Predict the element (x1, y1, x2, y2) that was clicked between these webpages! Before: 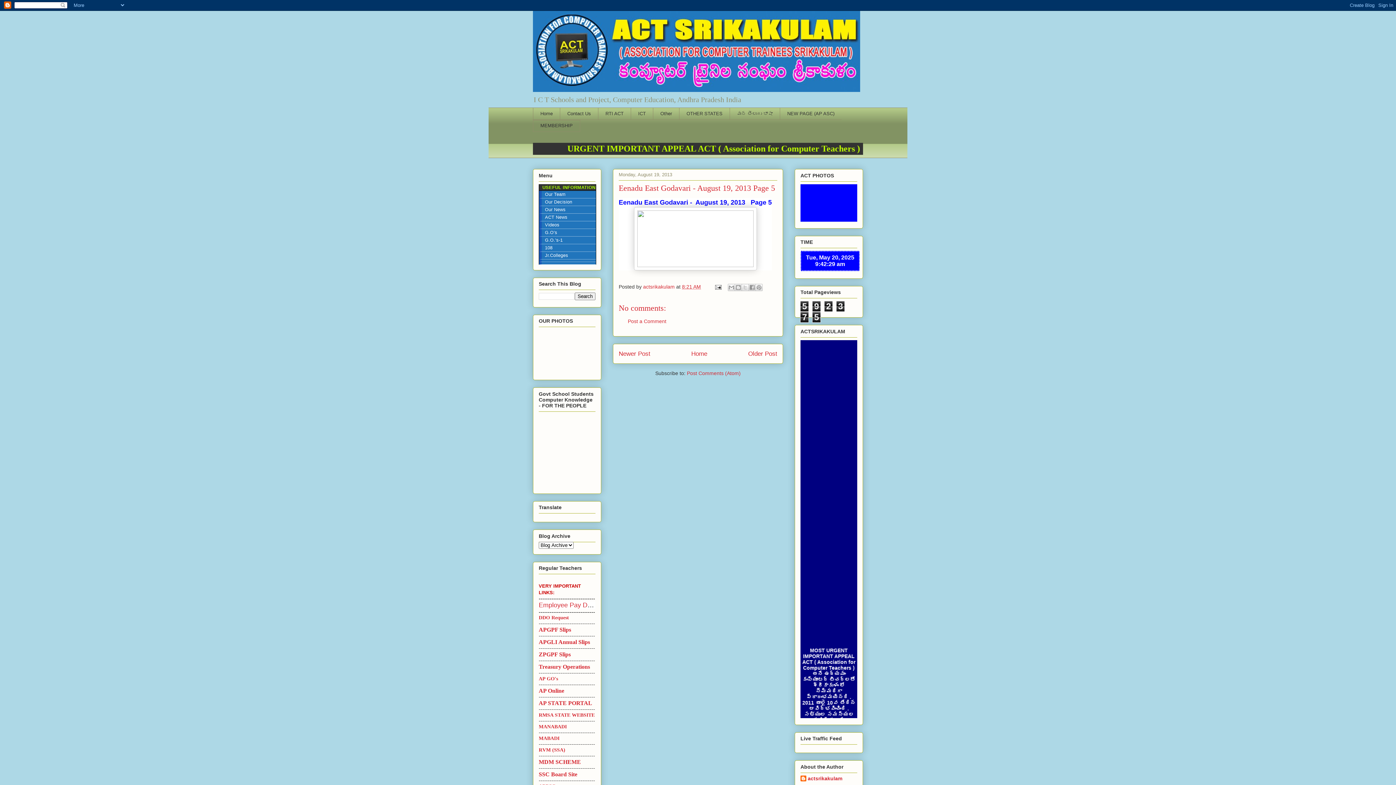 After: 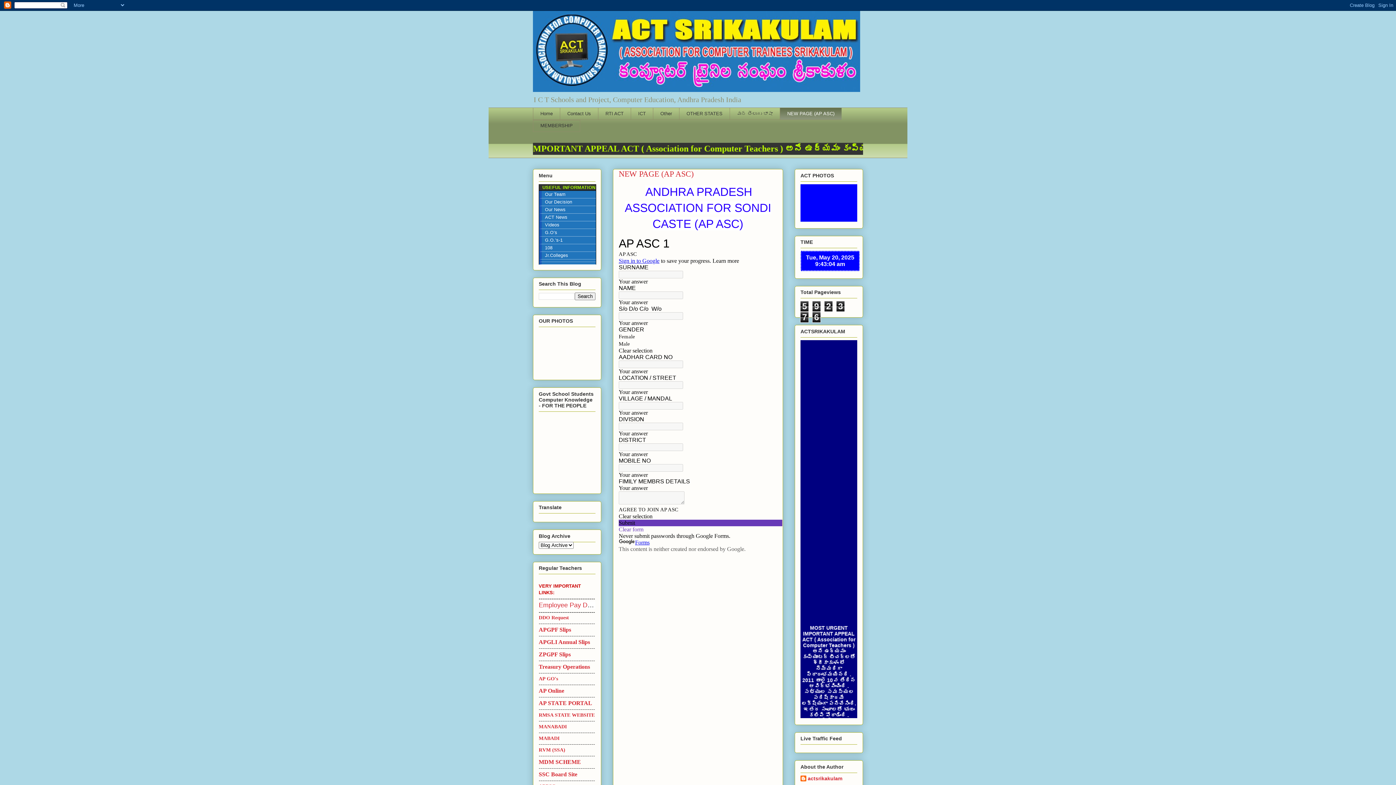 Action: bbox: (780, 107, 841, 119) label: NEW PAGE (AP ASC)